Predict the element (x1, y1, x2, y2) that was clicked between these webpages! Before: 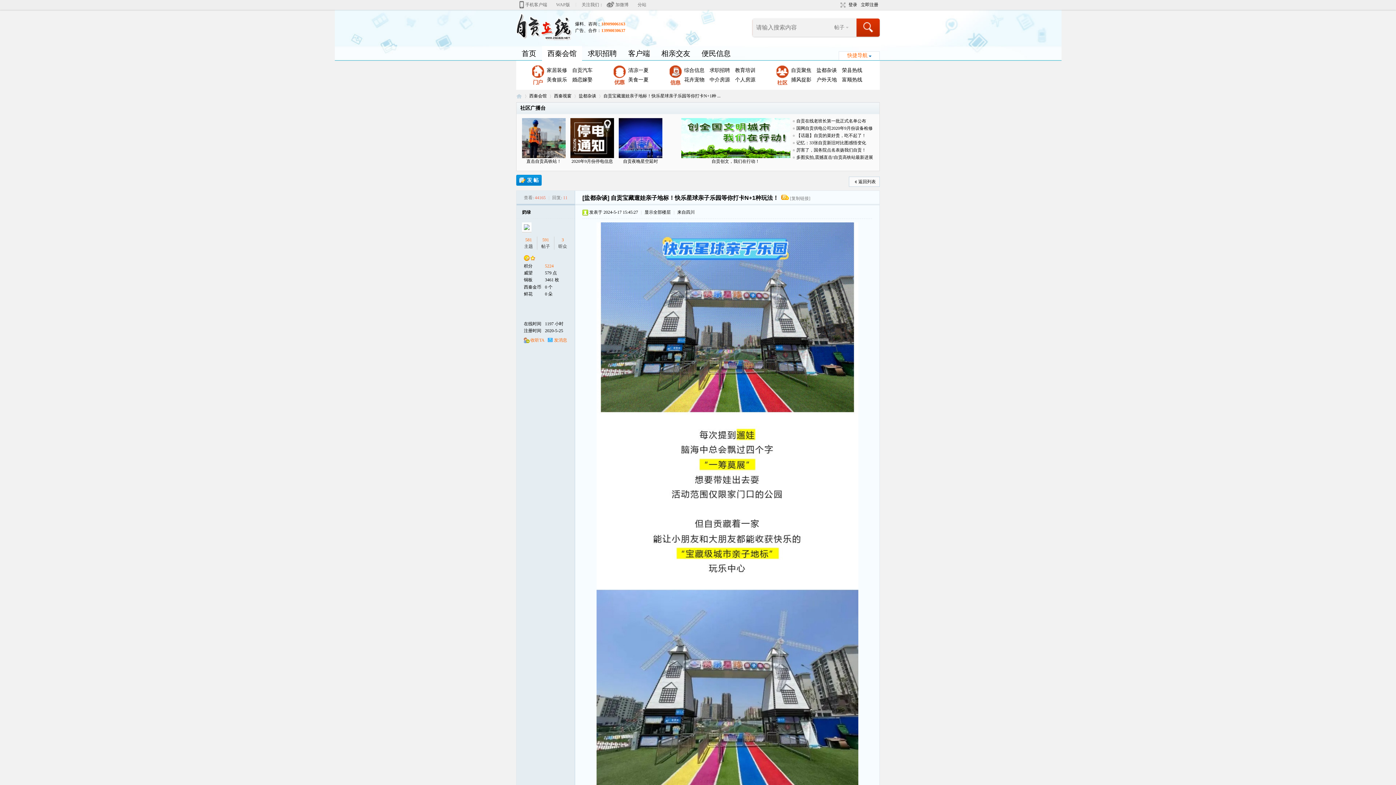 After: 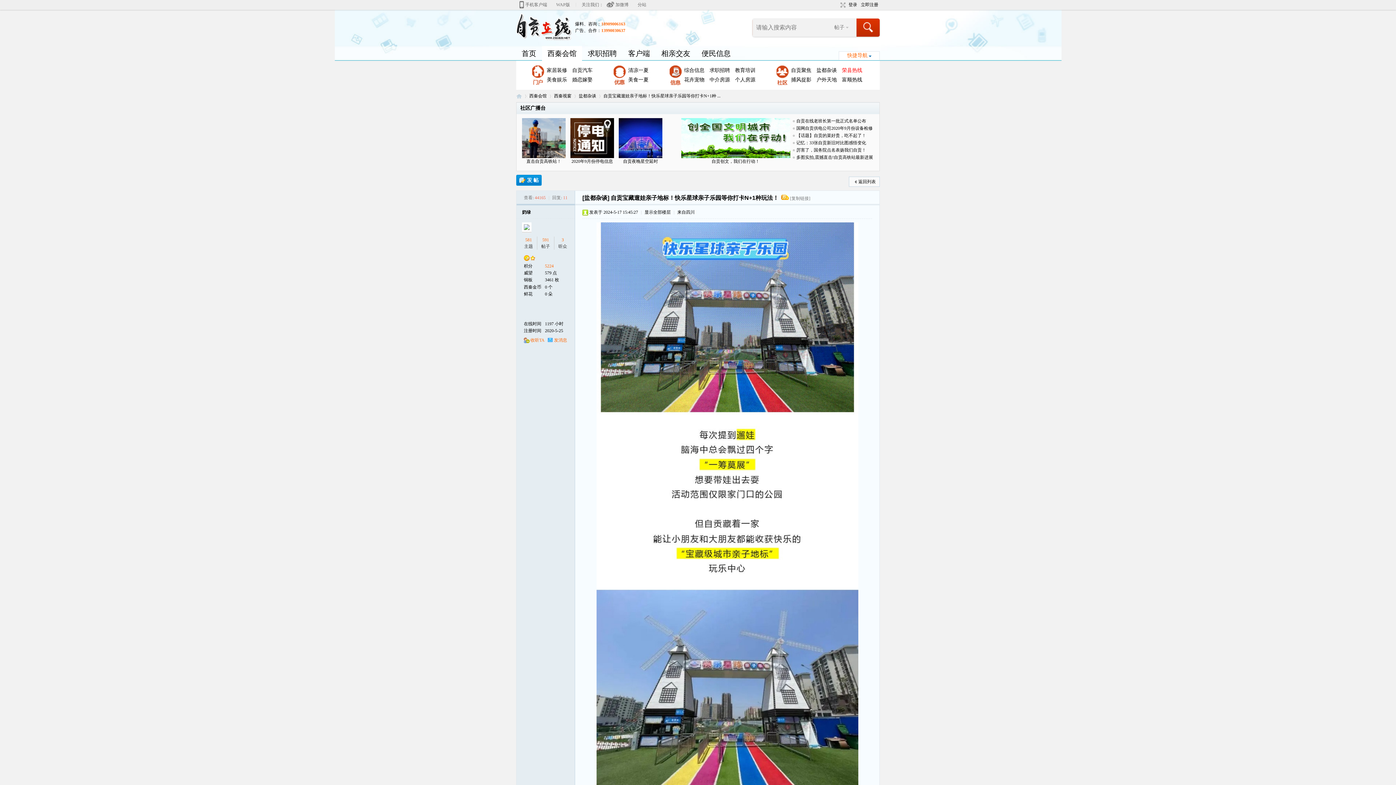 Action: bbox: (842, 67, 862, 73) label: 荣县热线